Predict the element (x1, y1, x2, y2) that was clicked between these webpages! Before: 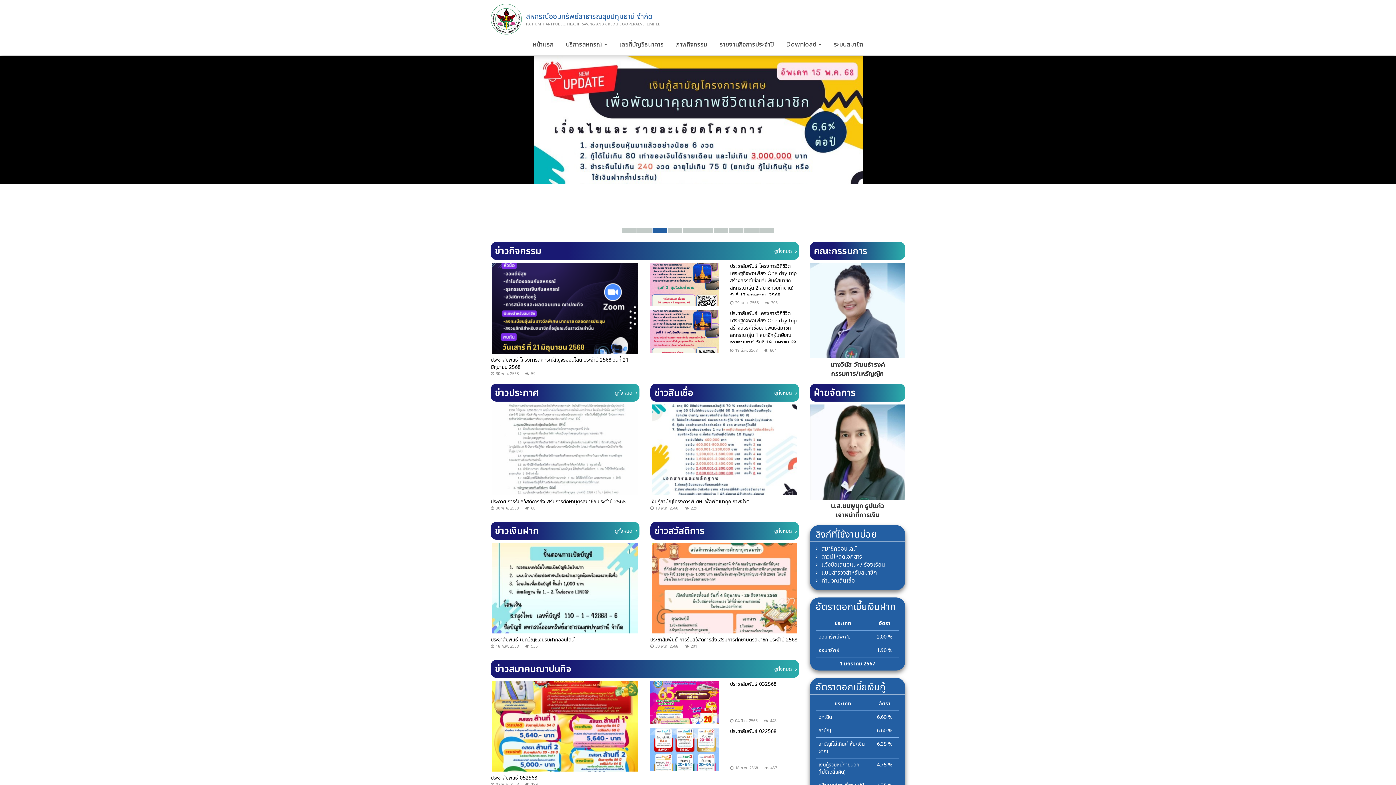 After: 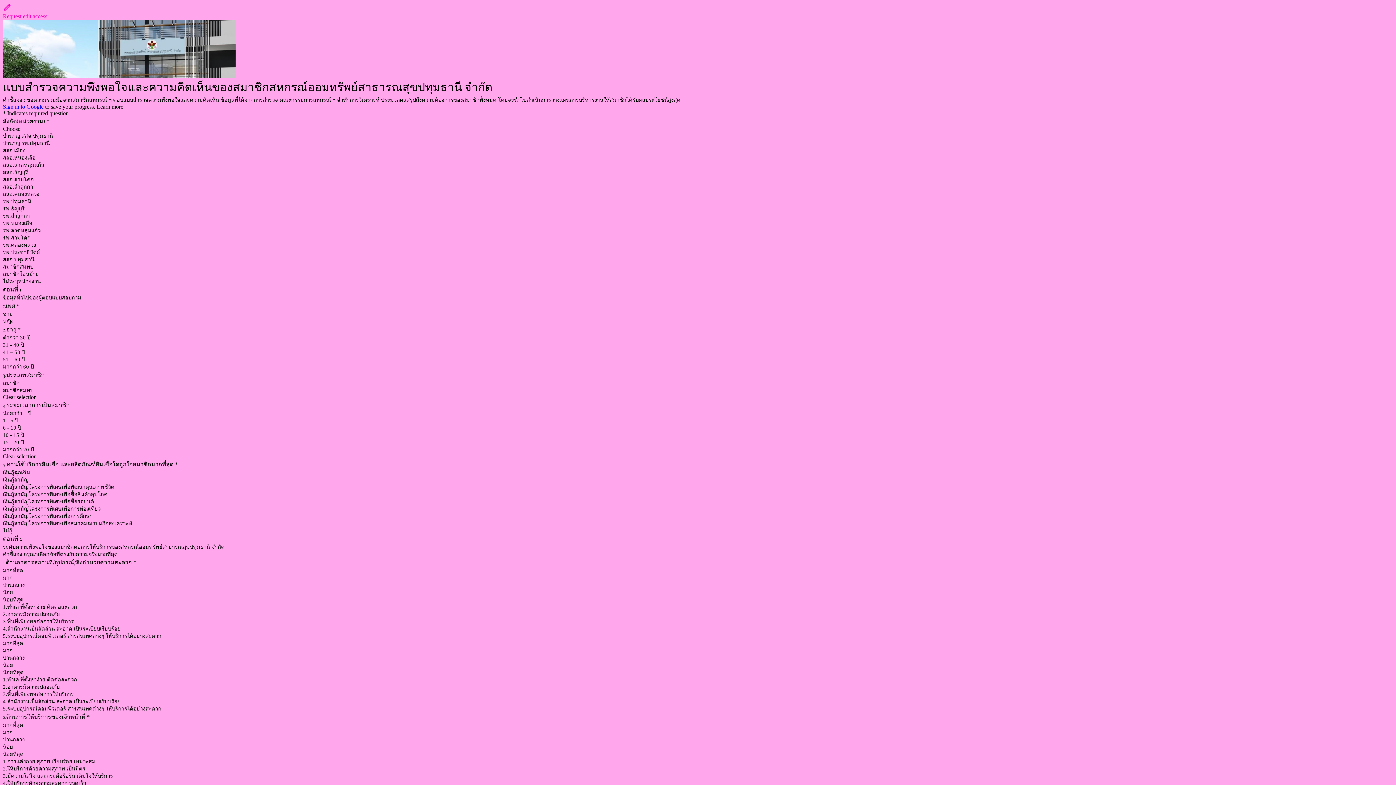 Action: bbox: (821, 568, 877, 577) label: แบบสำรวจสำหรับสมาชิก